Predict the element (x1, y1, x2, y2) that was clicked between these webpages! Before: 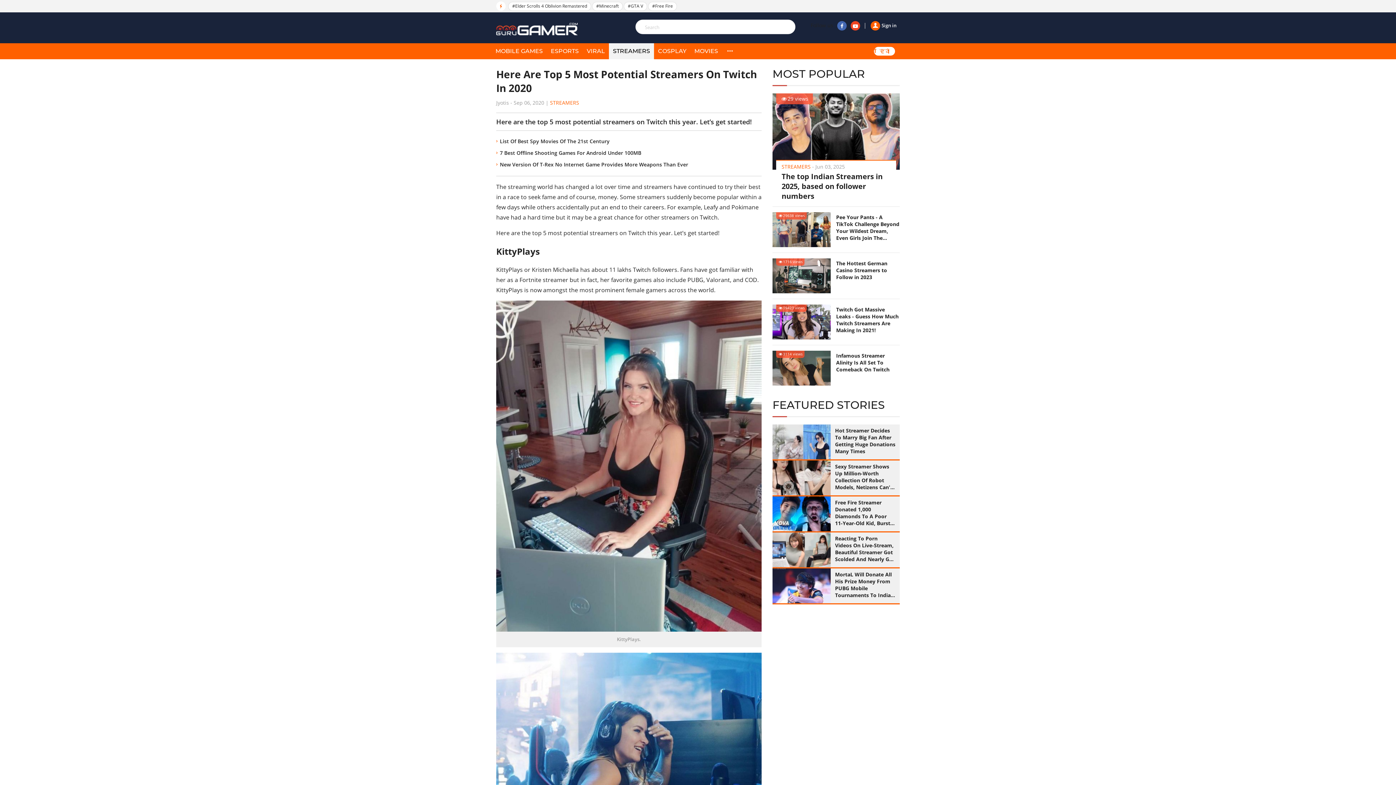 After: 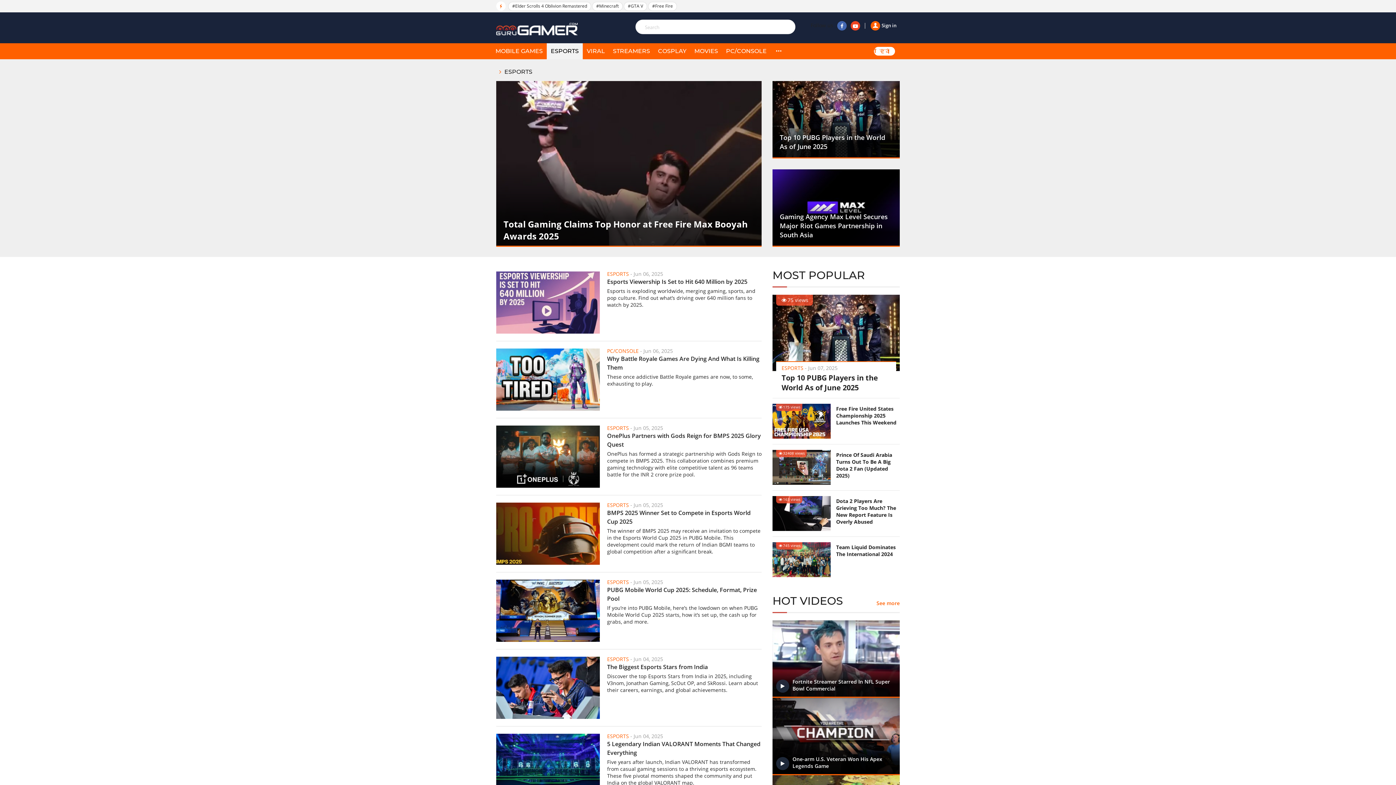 Action: bbox: (546, 43, 582, 59) label: ESPORTS